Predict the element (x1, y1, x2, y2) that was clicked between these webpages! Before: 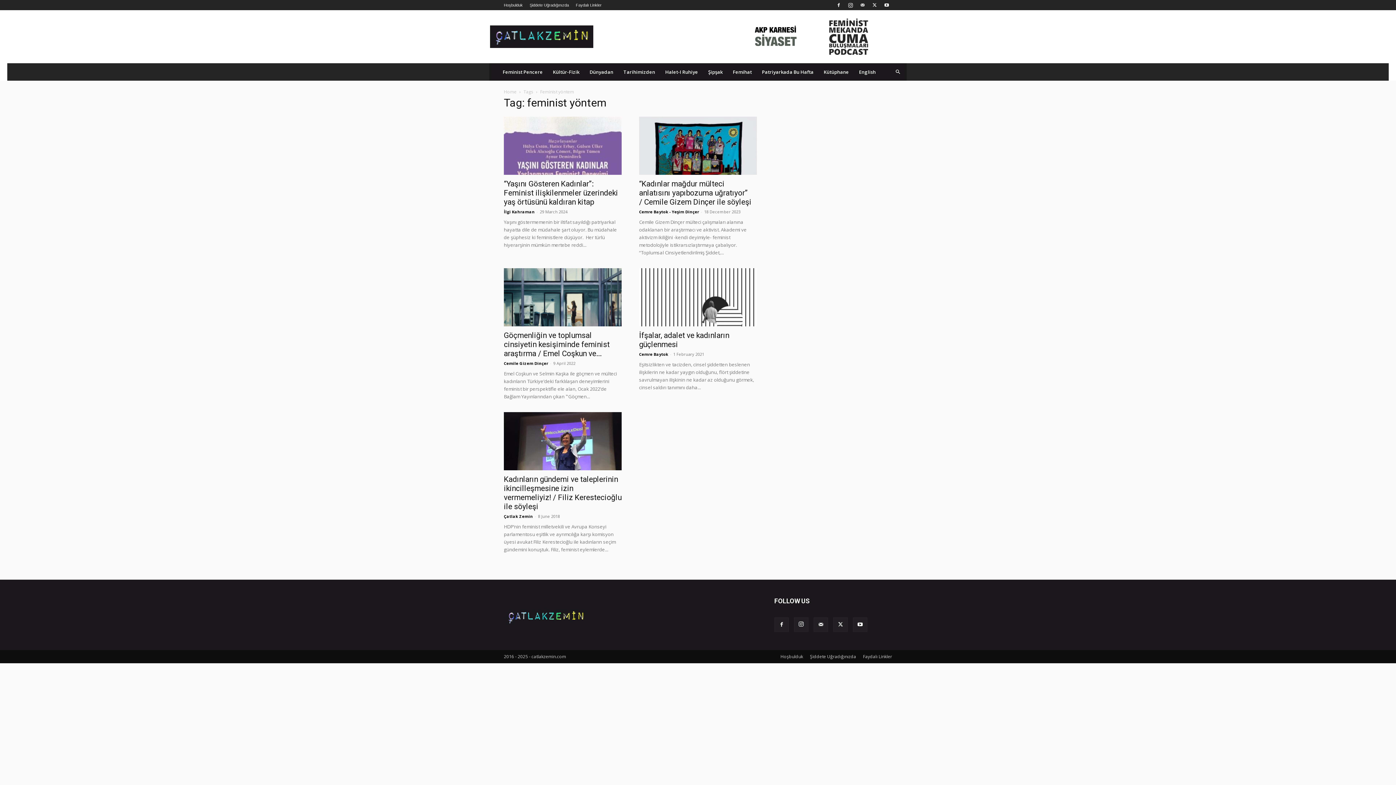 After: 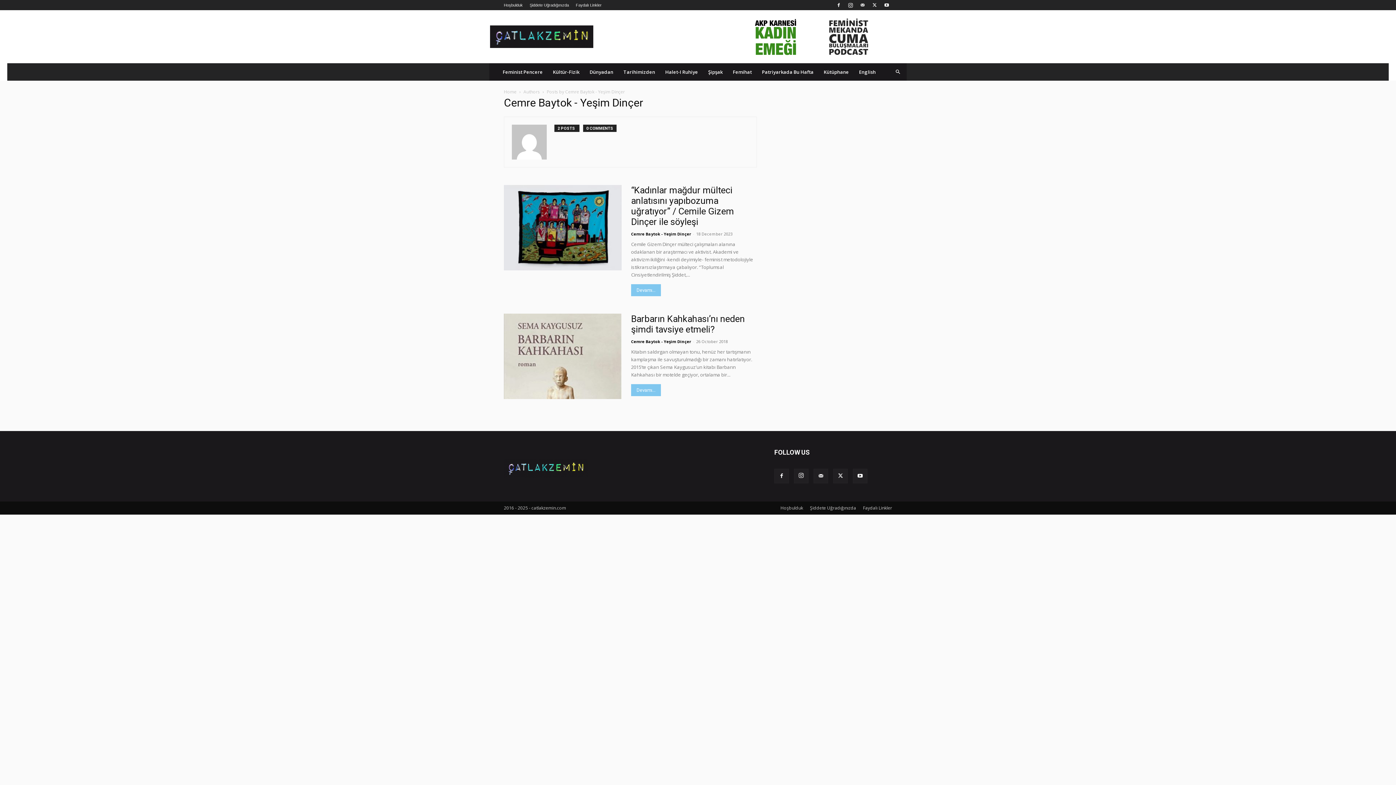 Action: bbox: (639, 209, 699, 214) label: Cemre Baytok - Yeşim Dinçer